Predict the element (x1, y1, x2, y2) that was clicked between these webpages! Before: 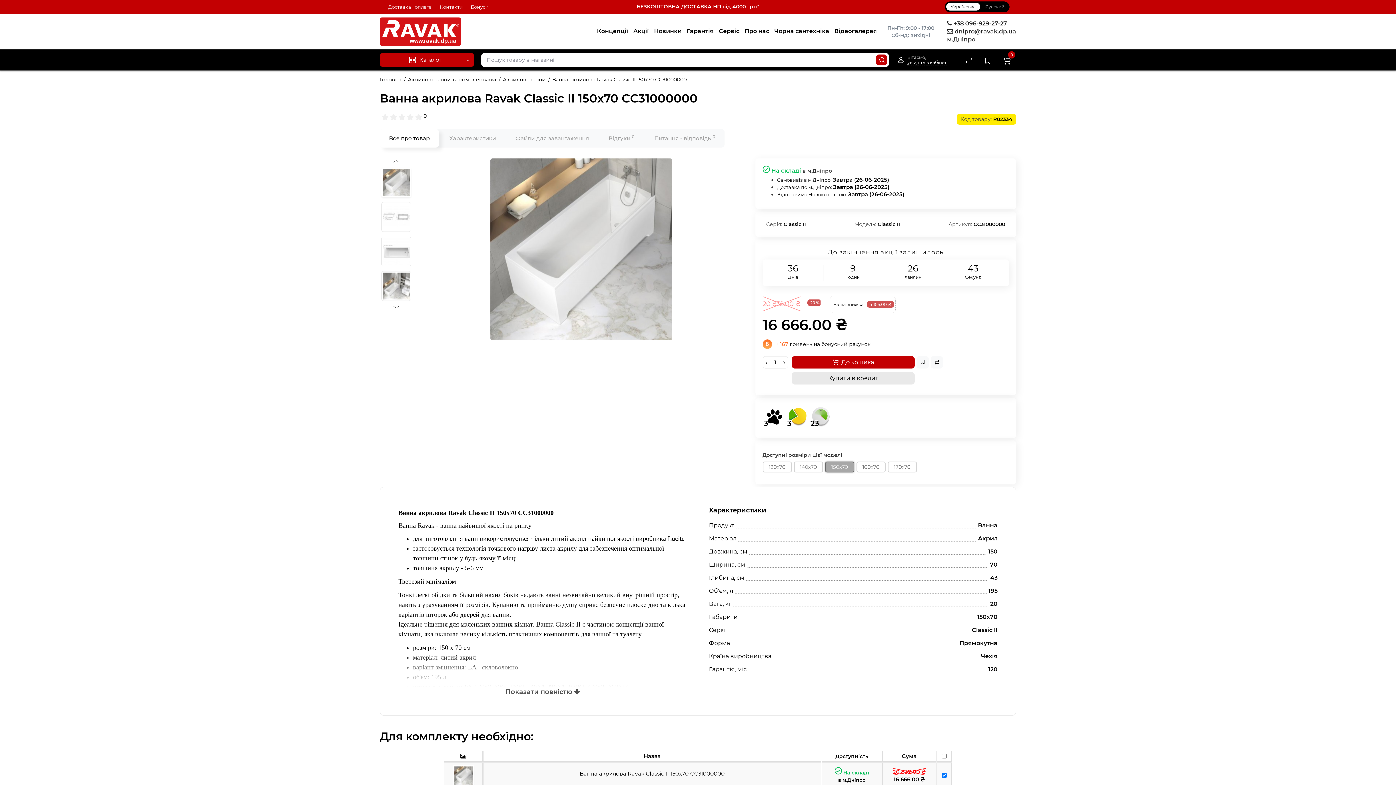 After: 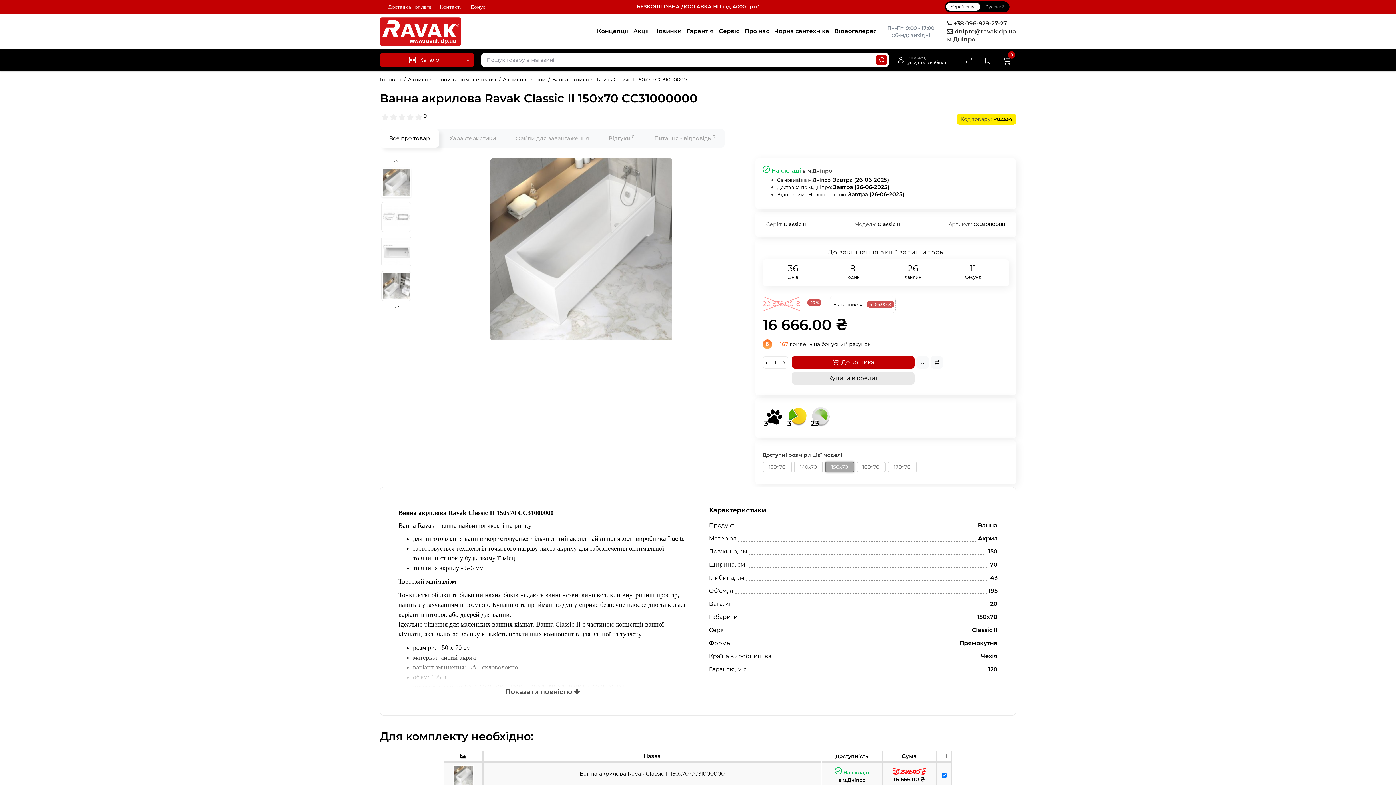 Action: label: Все про товар bbox: (380, 129, 438, 147)